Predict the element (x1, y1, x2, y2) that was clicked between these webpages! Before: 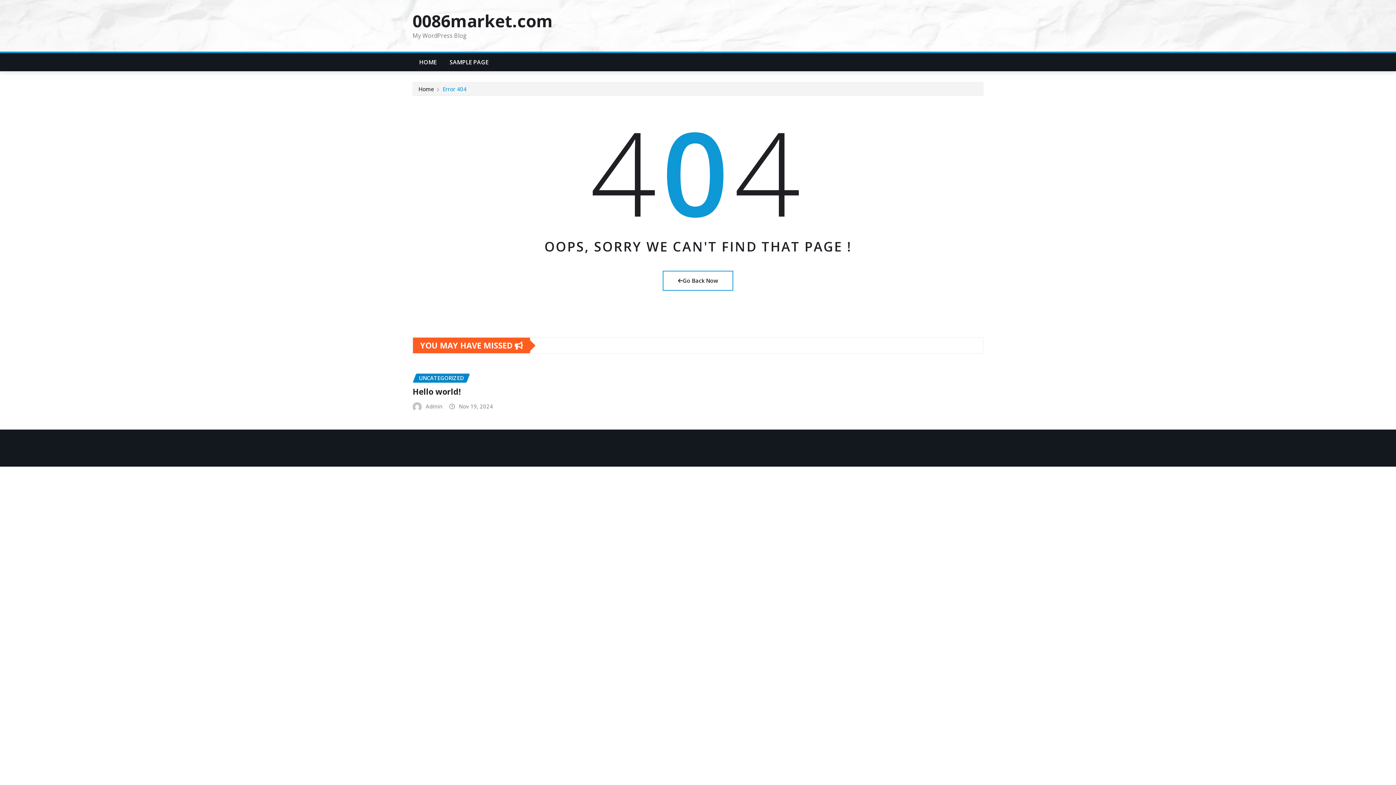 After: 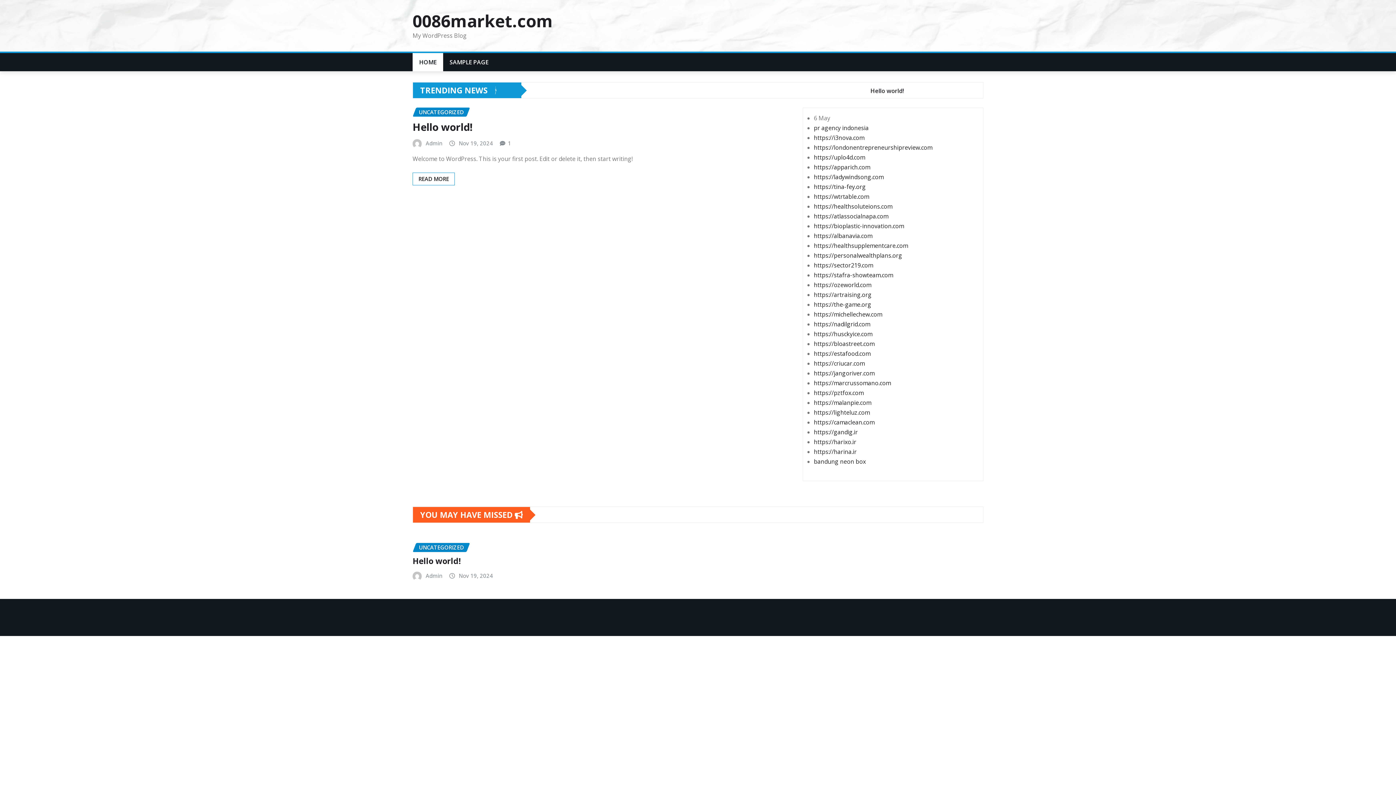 Action: label: 0086market.com bbox: (412, 9, 553, 32)